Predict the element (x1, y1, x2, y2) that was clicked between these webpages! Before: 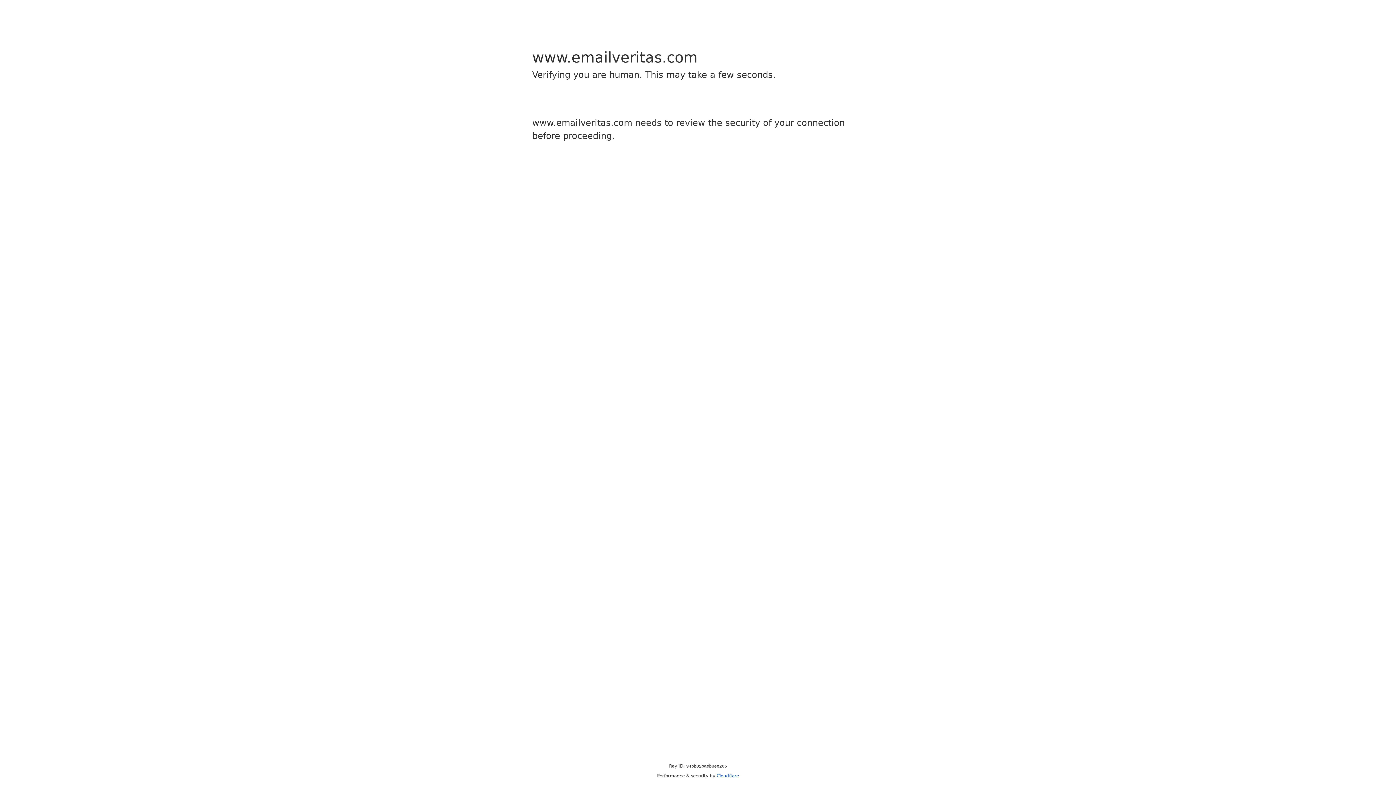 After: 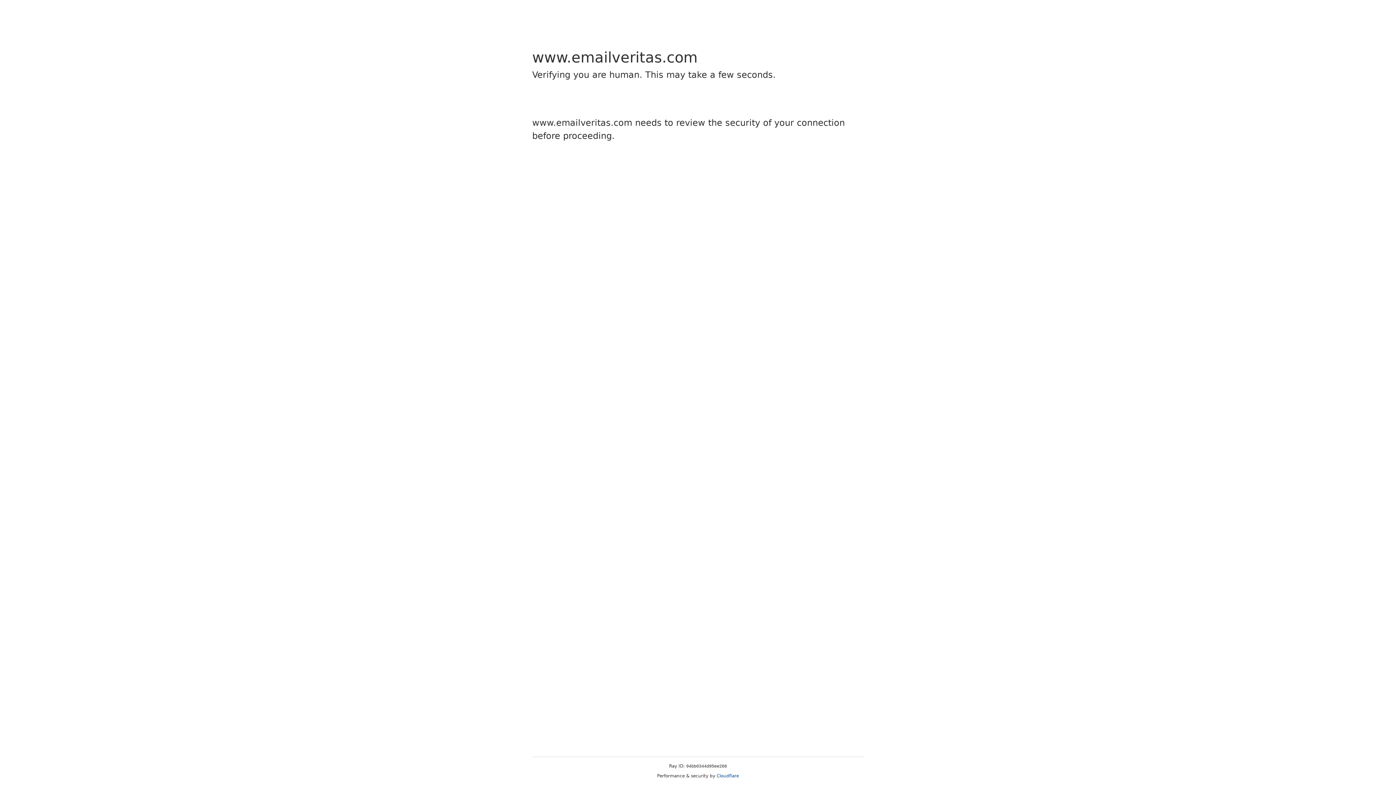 Action: label: Cloudflare bbox: (716, 773, 739, 778)